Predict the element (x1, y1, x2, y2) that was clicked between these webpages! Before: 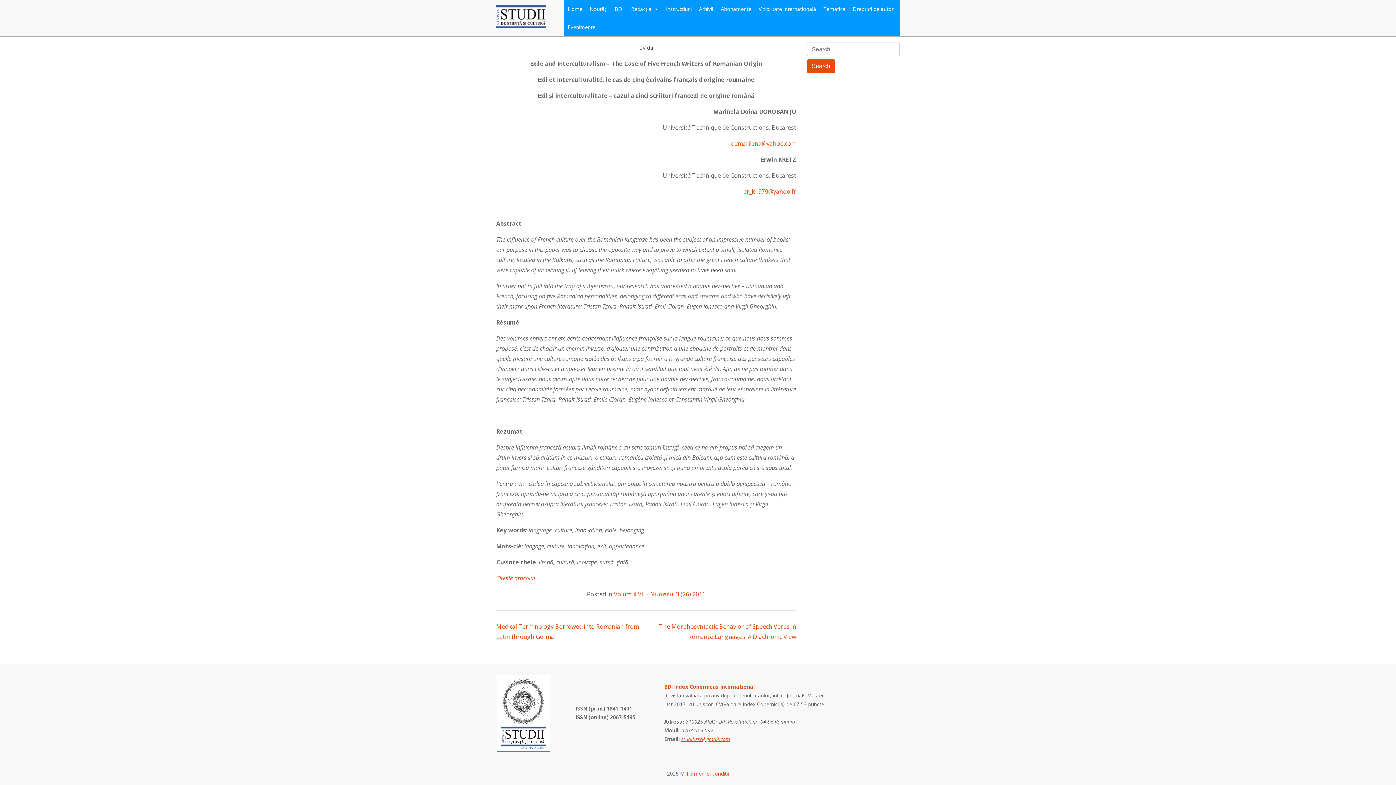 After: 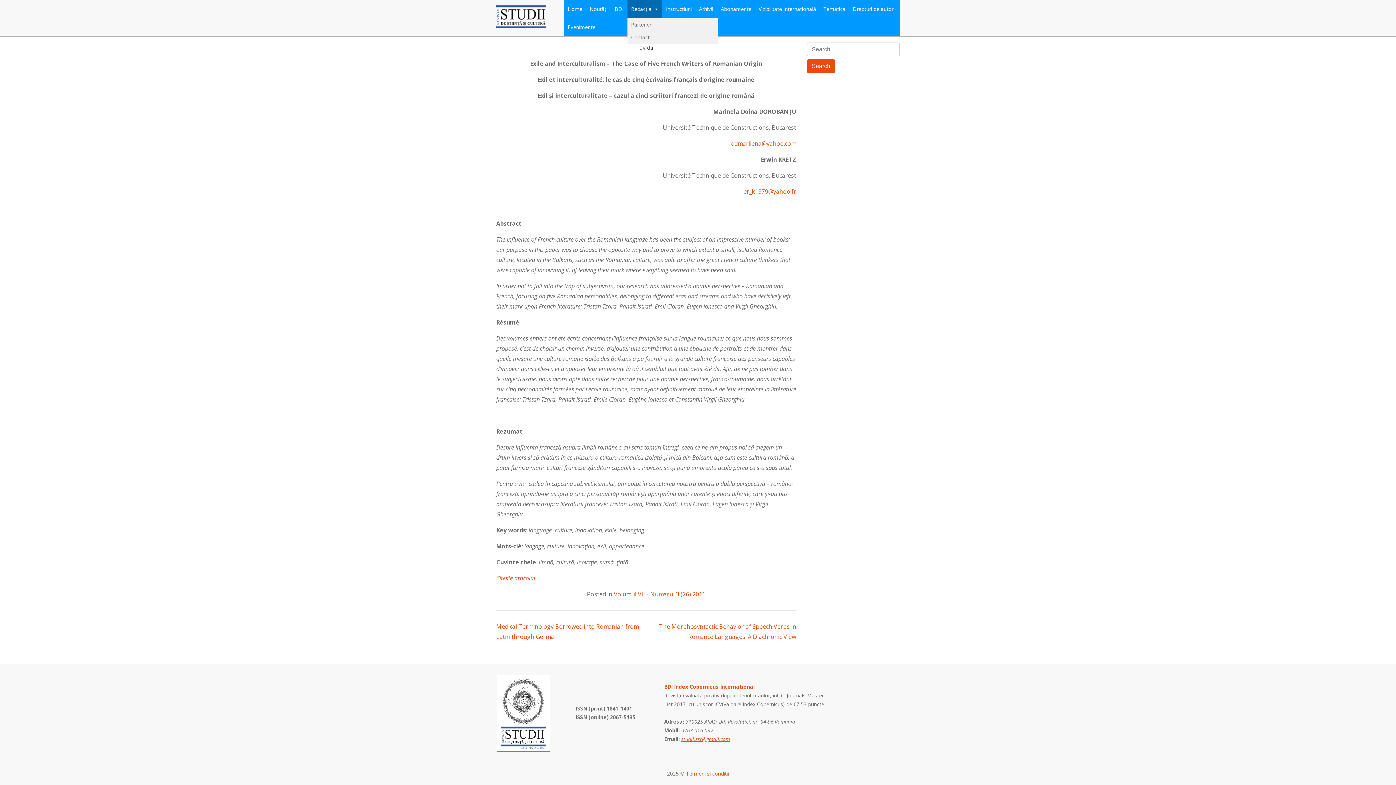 Action: bbox: (627, 0, 662, 18) label: Redacția